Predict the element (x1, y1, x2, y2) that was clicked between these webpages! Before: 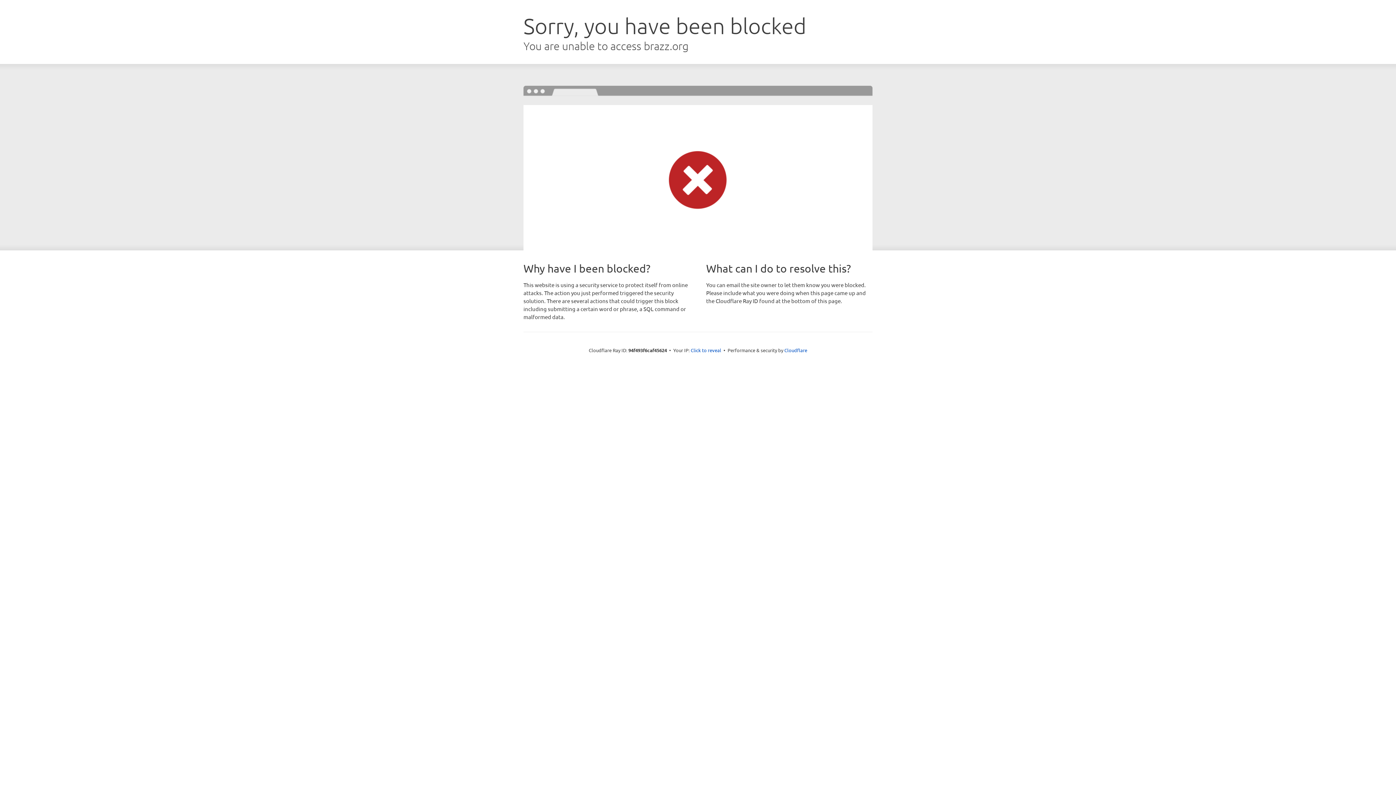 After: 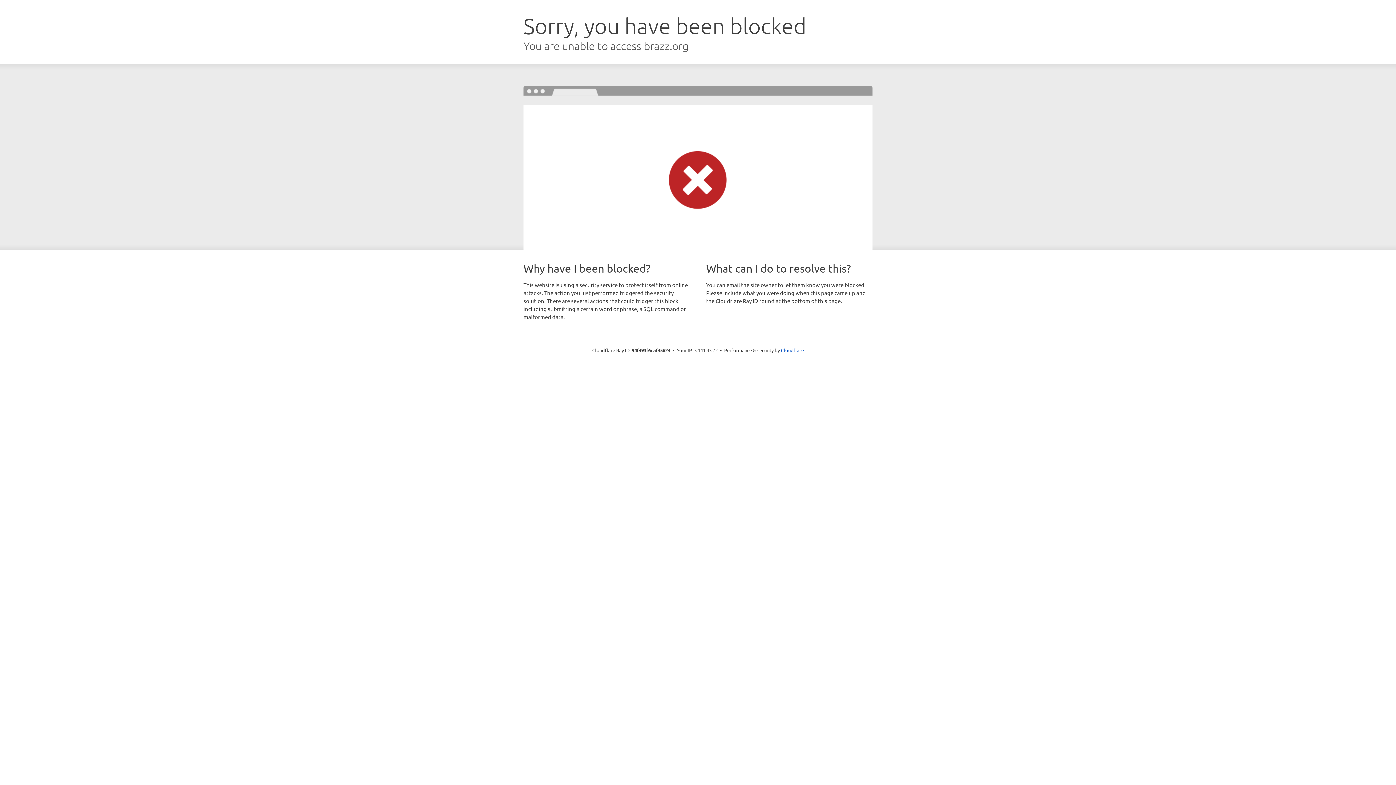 Action: bbox: (690, 346, 721, 353) label: Click to reveal